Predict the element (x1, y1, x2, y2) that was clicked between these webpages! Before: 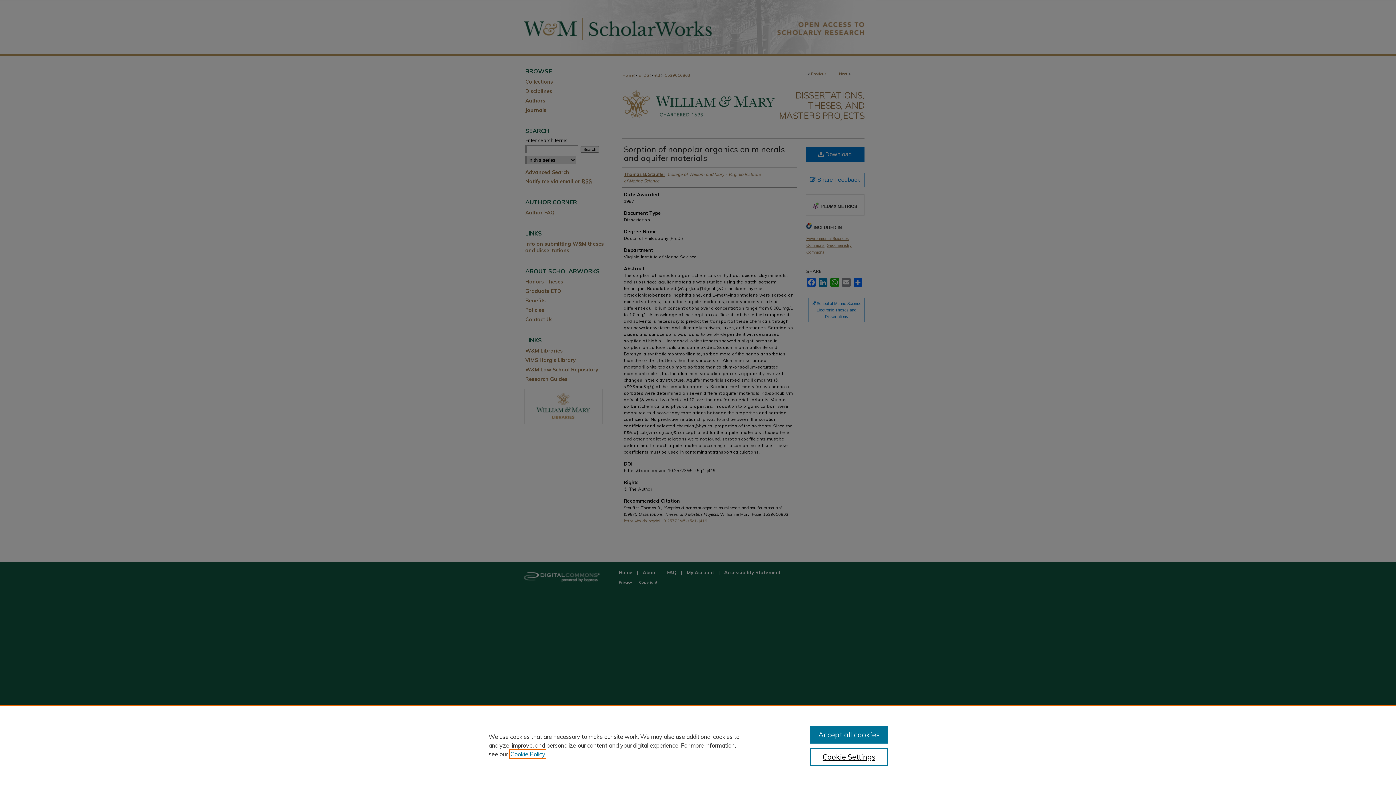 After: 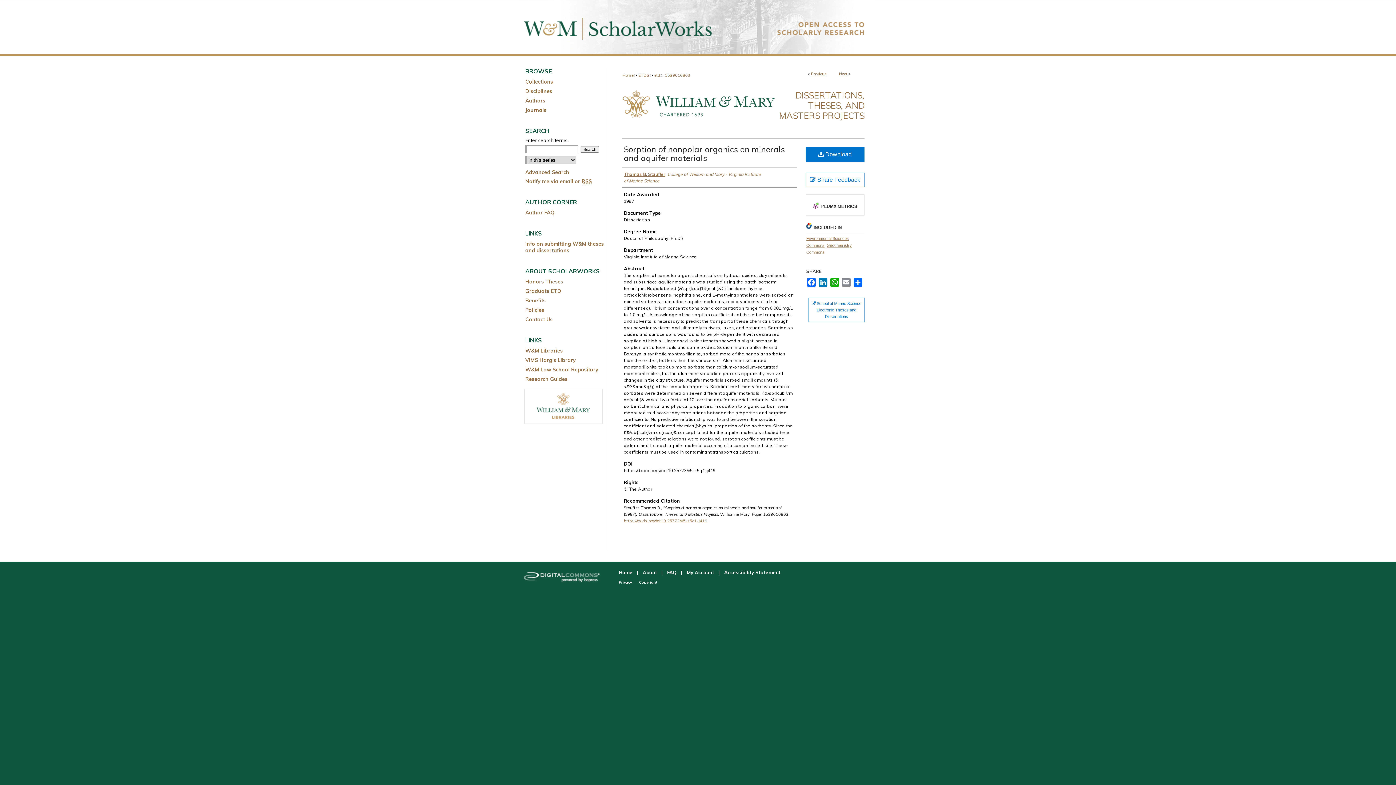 Action: bbox: (810, 726, 887, 744) label: Accept all cookies